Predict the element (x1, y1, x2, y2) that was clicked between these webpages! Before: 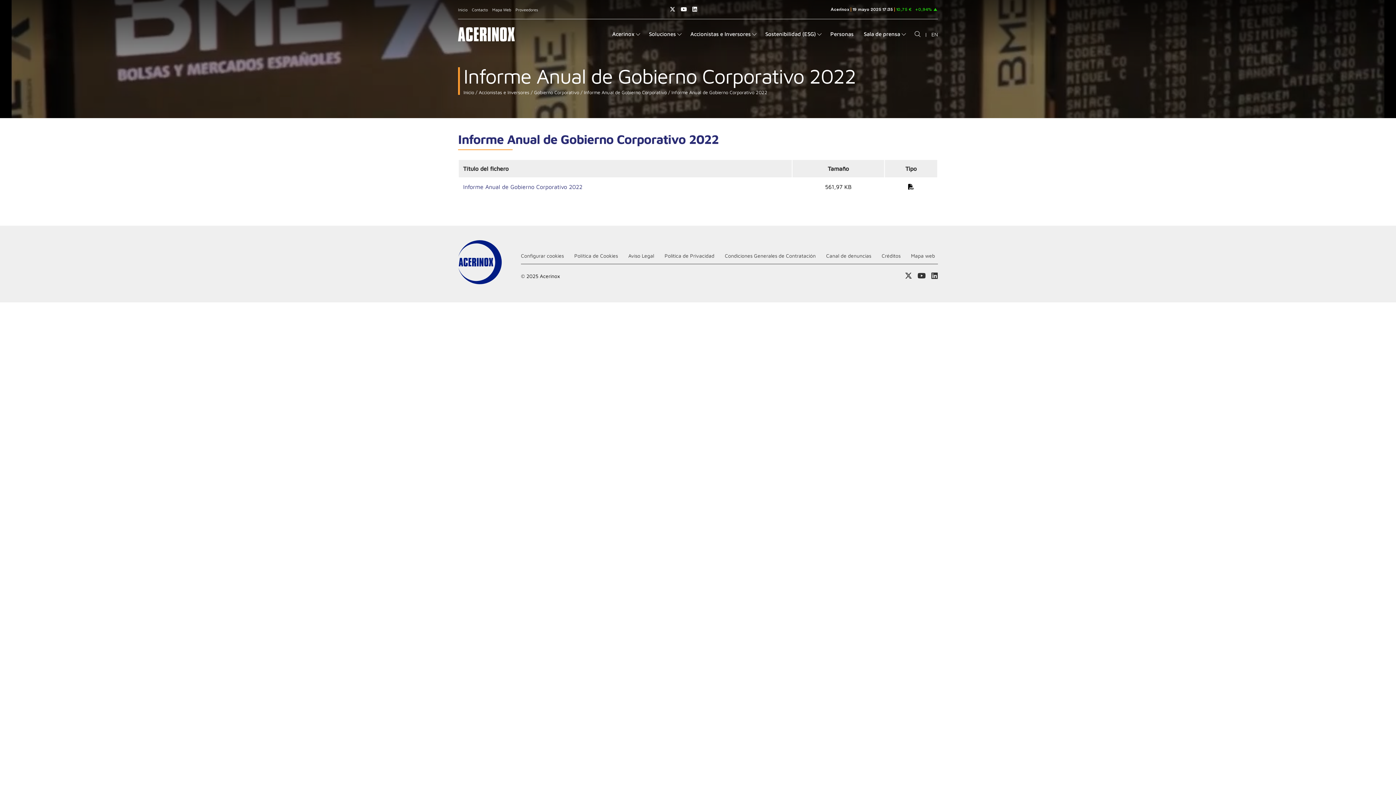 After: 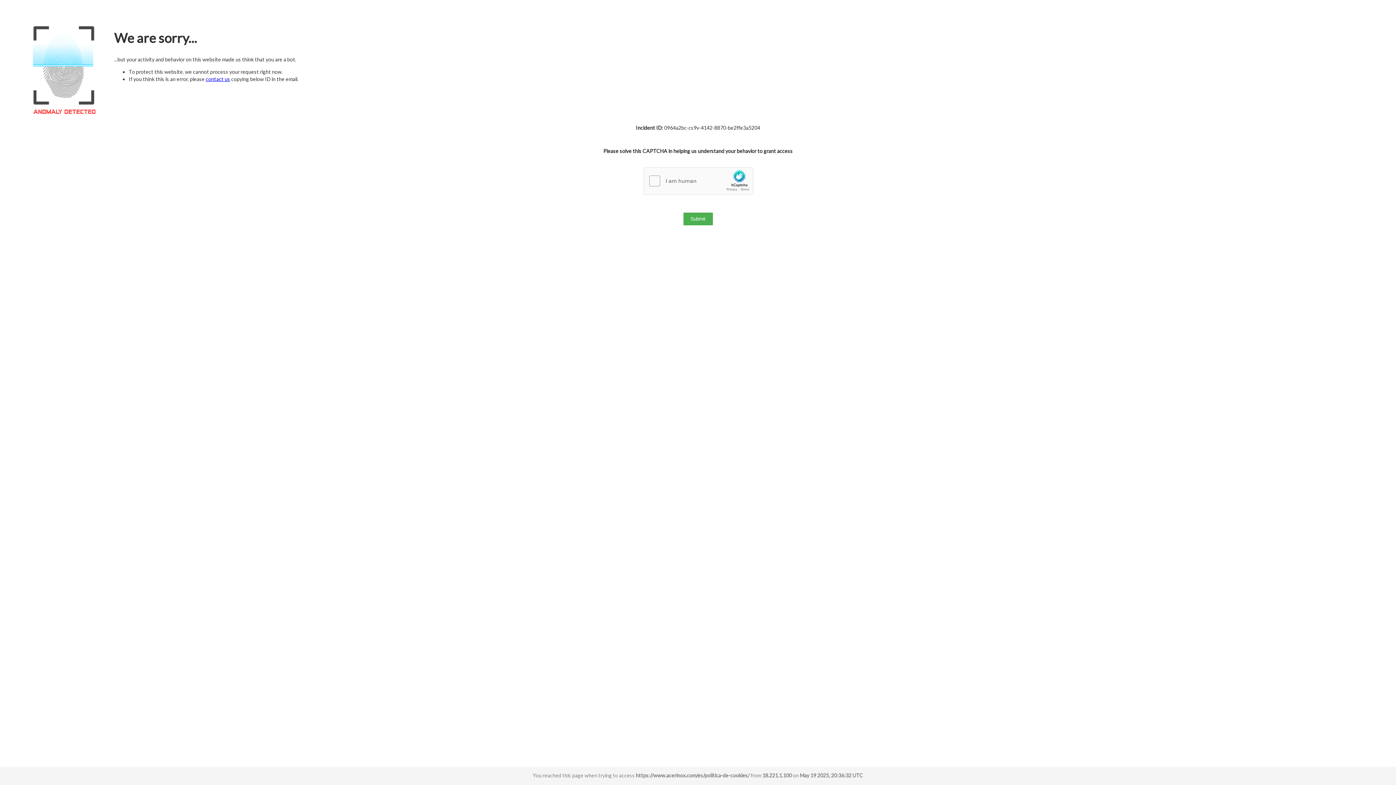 Action: label: Política de Cookies bbox: (574, 252, 618, 258)